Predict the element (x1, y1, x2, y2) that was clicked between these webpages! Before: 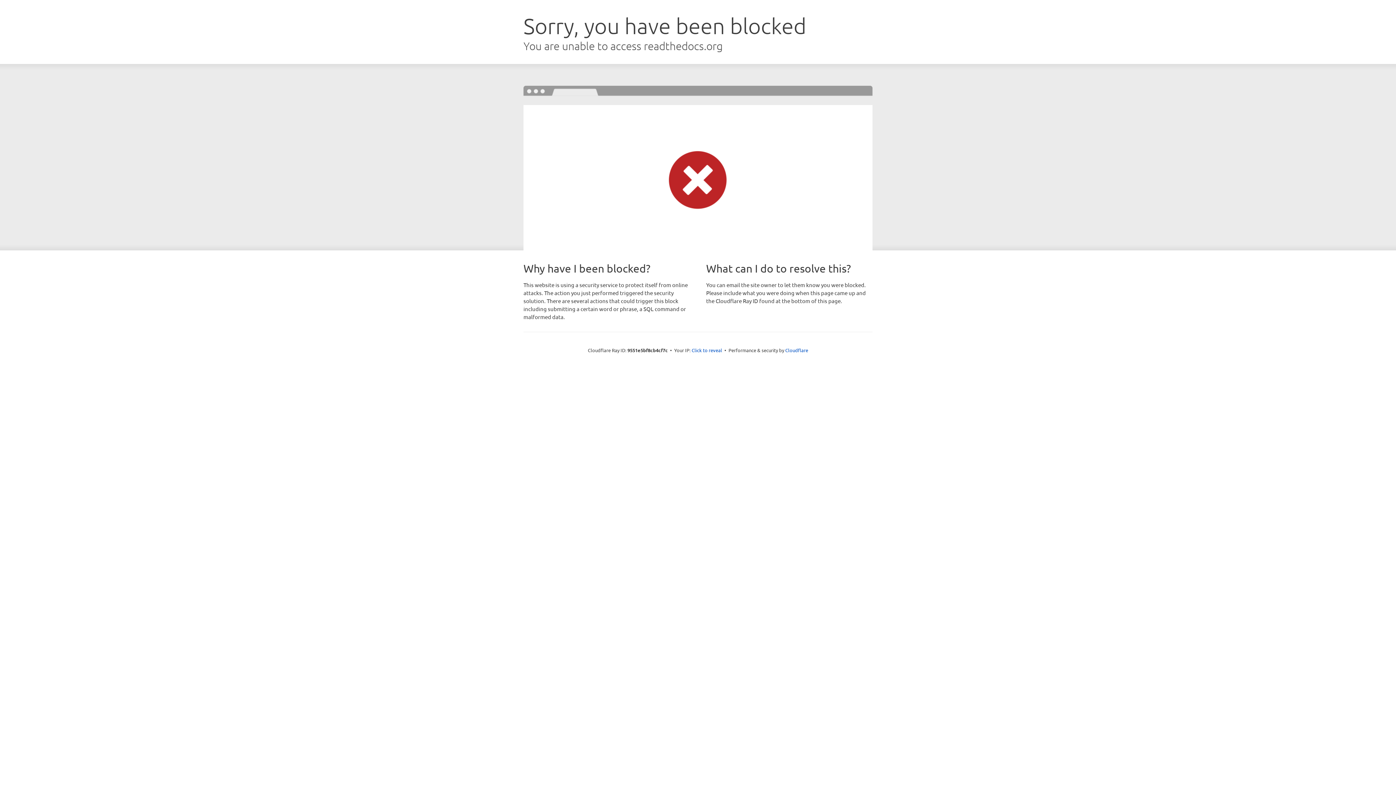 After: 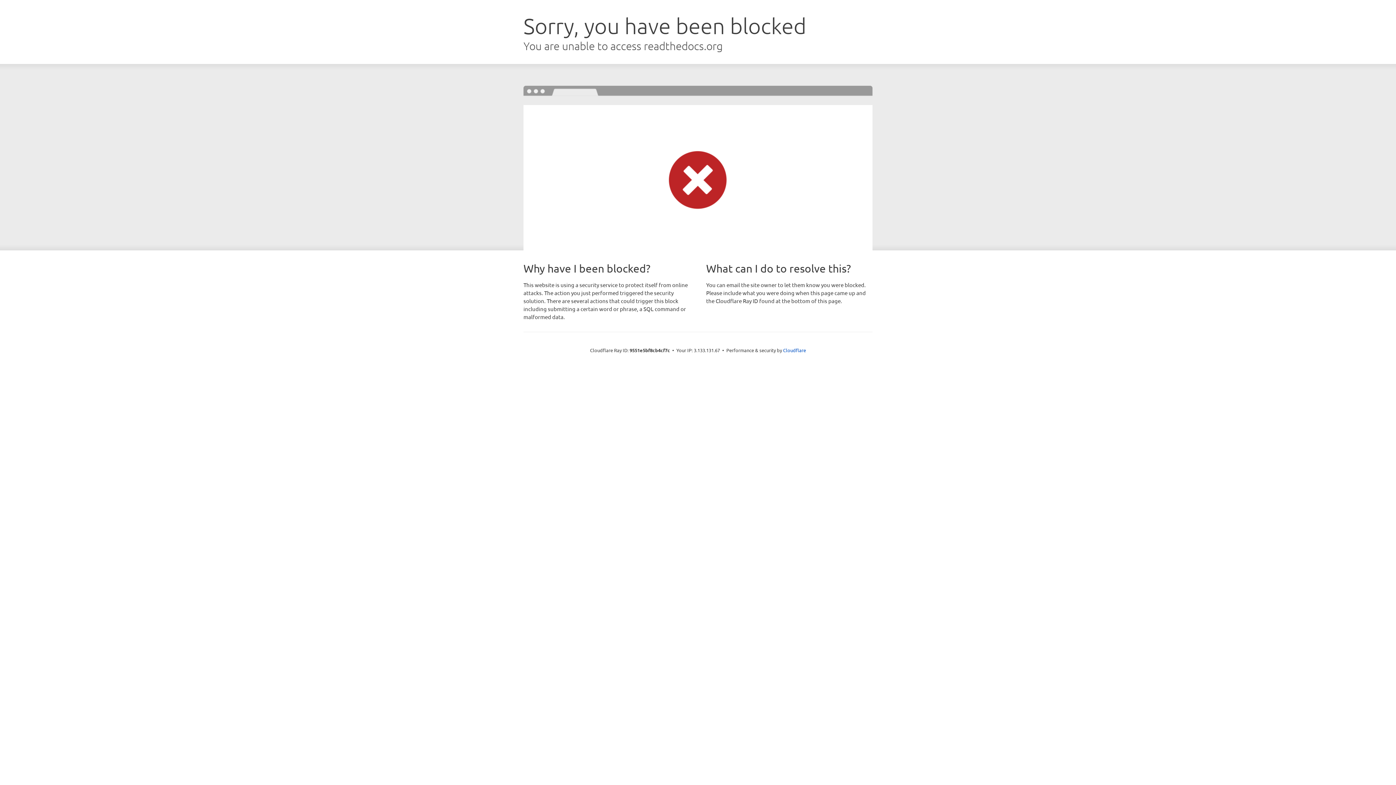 Action: bbox: (691, 346, 722, 353) label: Click to reveal